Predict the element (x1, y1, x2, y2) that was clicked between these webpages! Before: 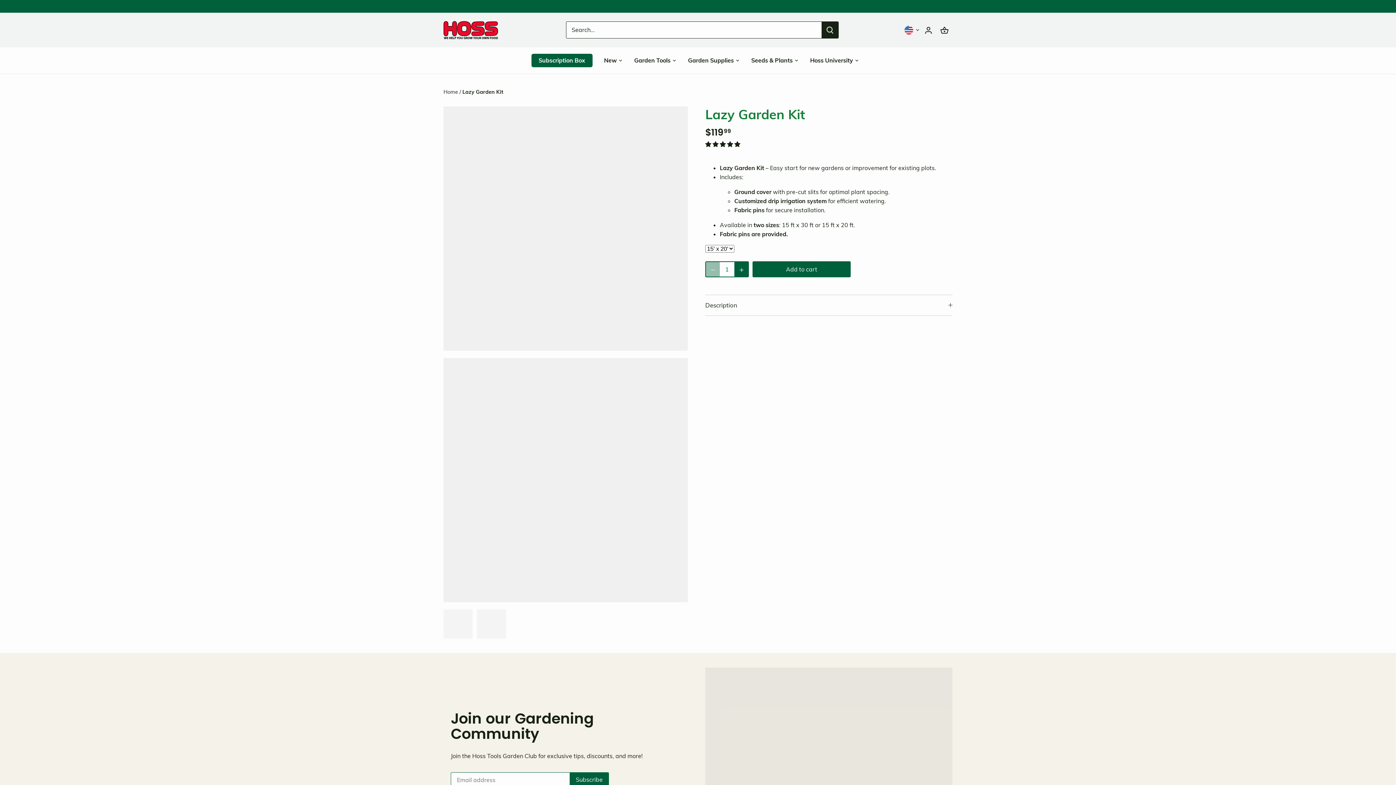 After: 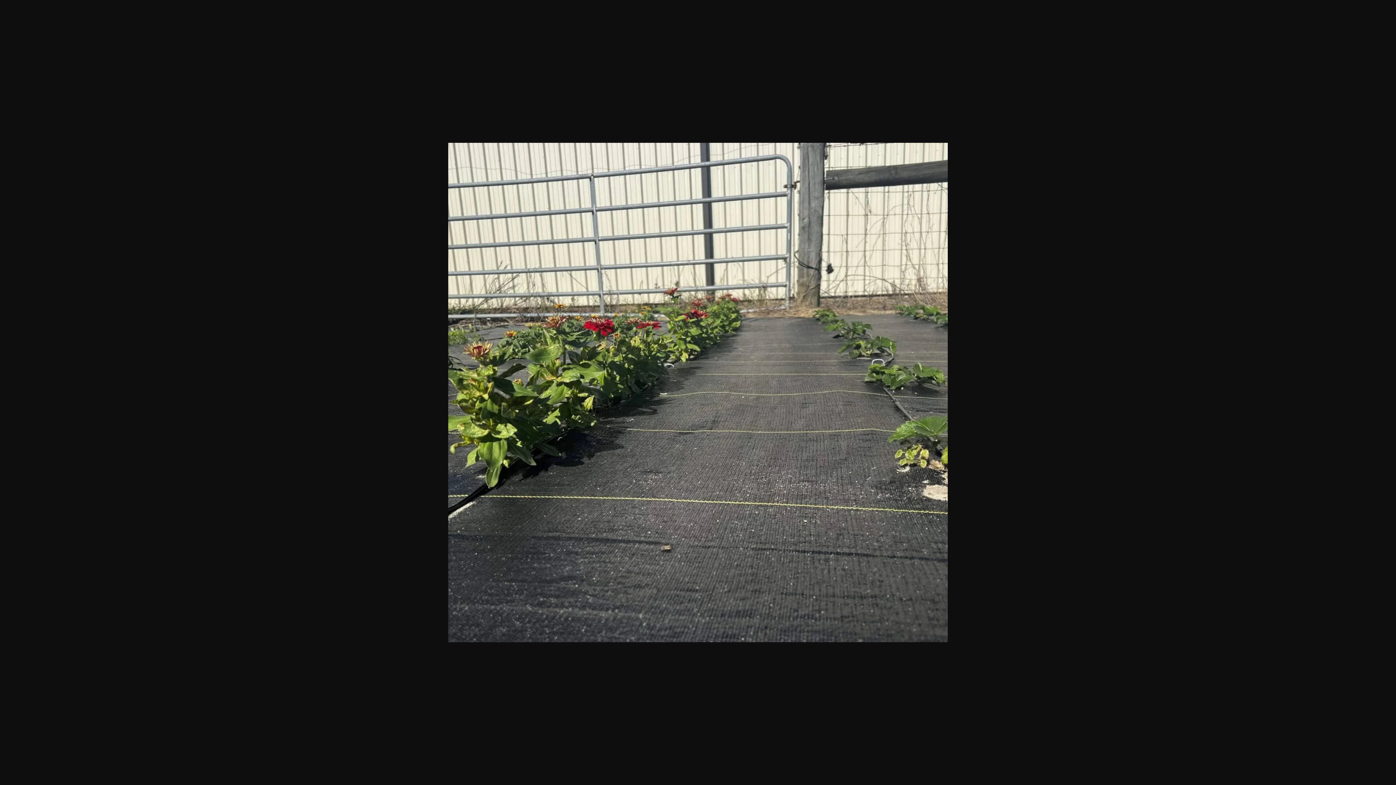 Action: label: Select thumbnail bbox: (477, 609, 506, 638)